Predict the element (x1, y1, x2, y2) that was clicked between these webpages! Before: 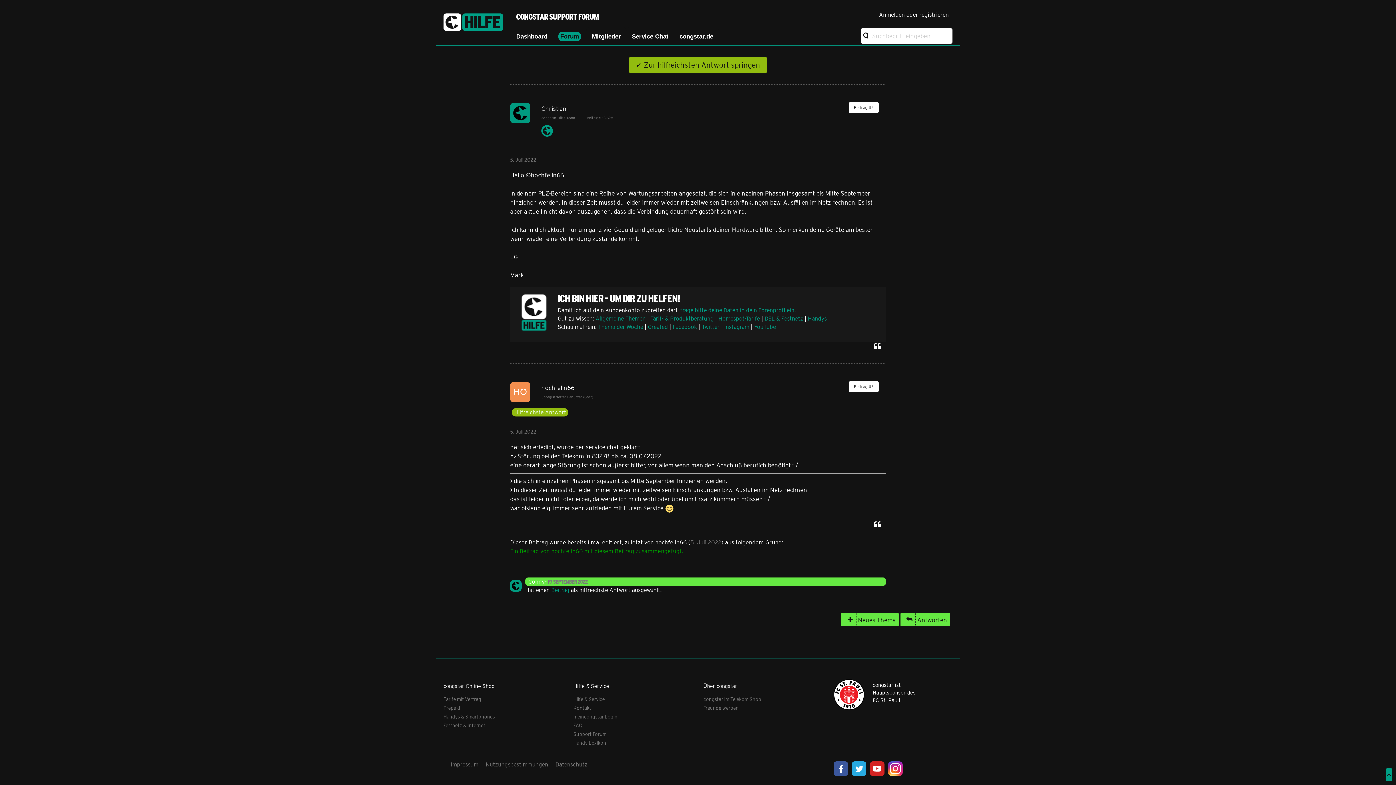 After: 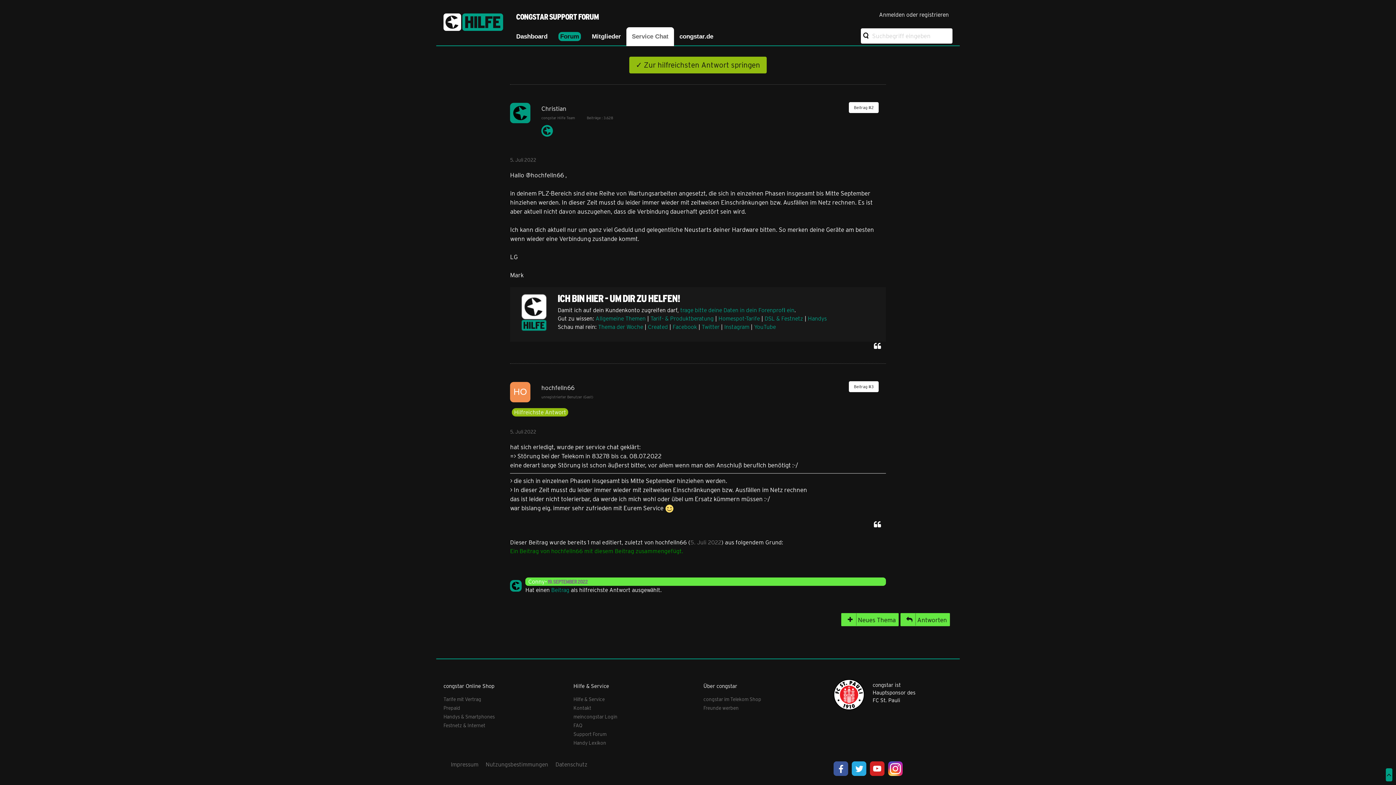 Action: bbox: (626, 27, 674, 45) label: Service Chat